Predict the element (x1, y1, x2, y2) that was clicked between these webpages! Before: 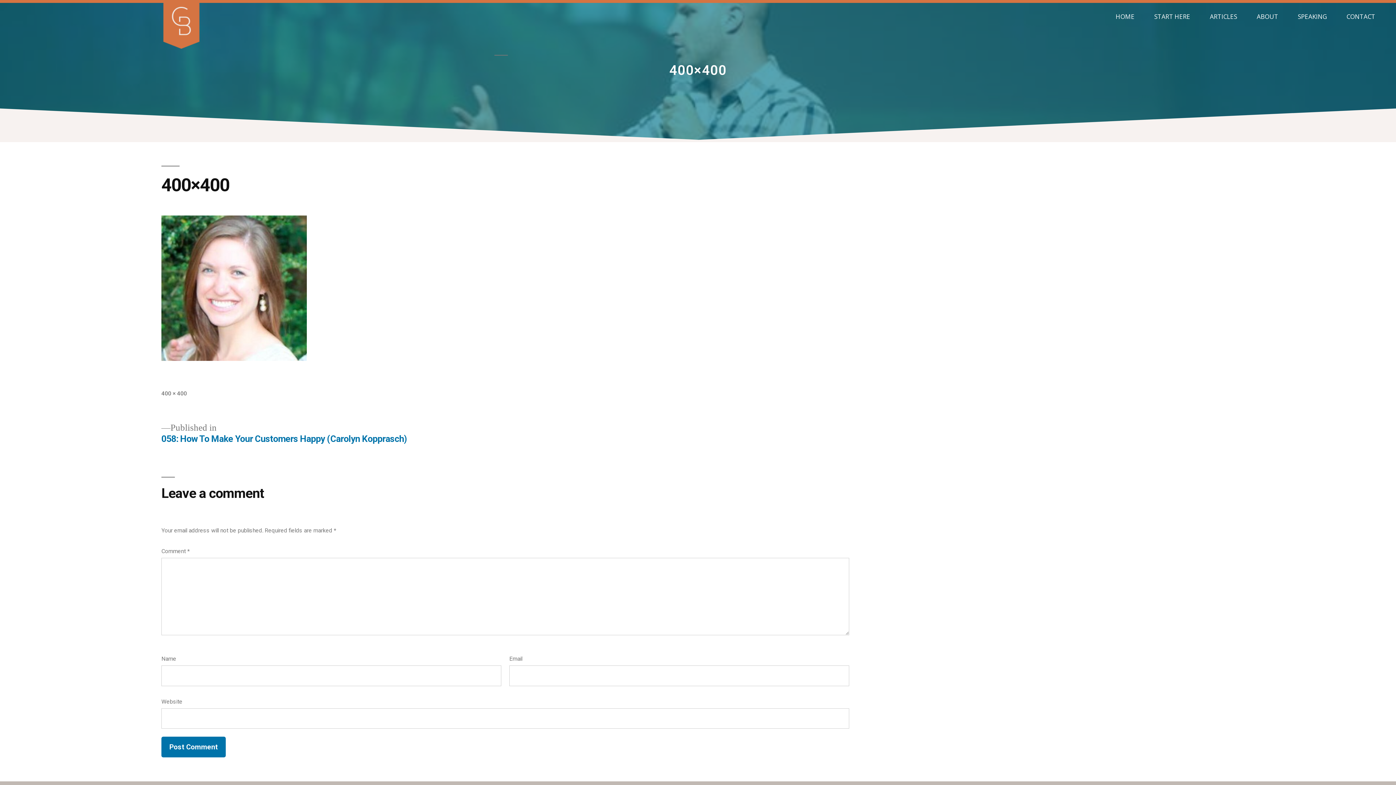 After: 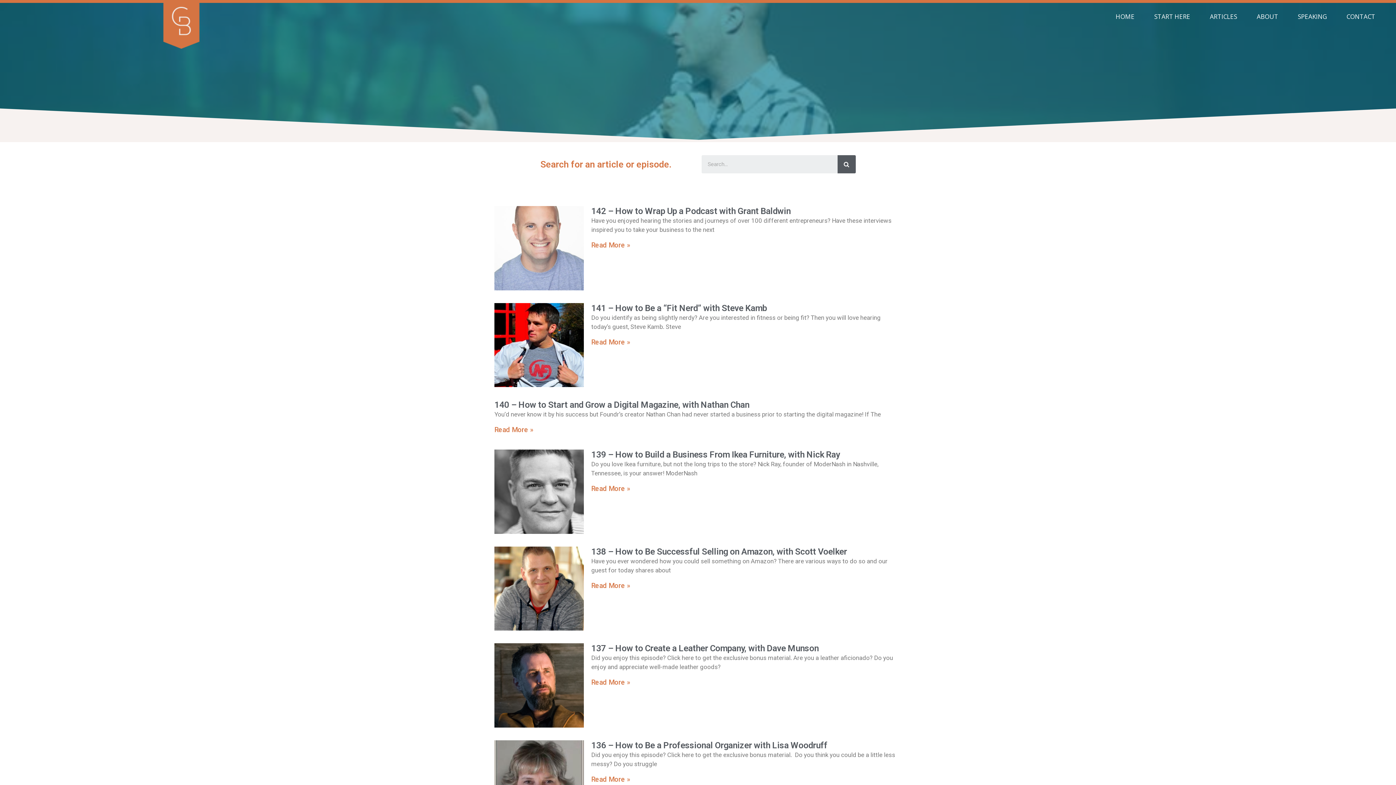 Action: label: ARTICLES bbox: (1200, 8, 1247, 25)